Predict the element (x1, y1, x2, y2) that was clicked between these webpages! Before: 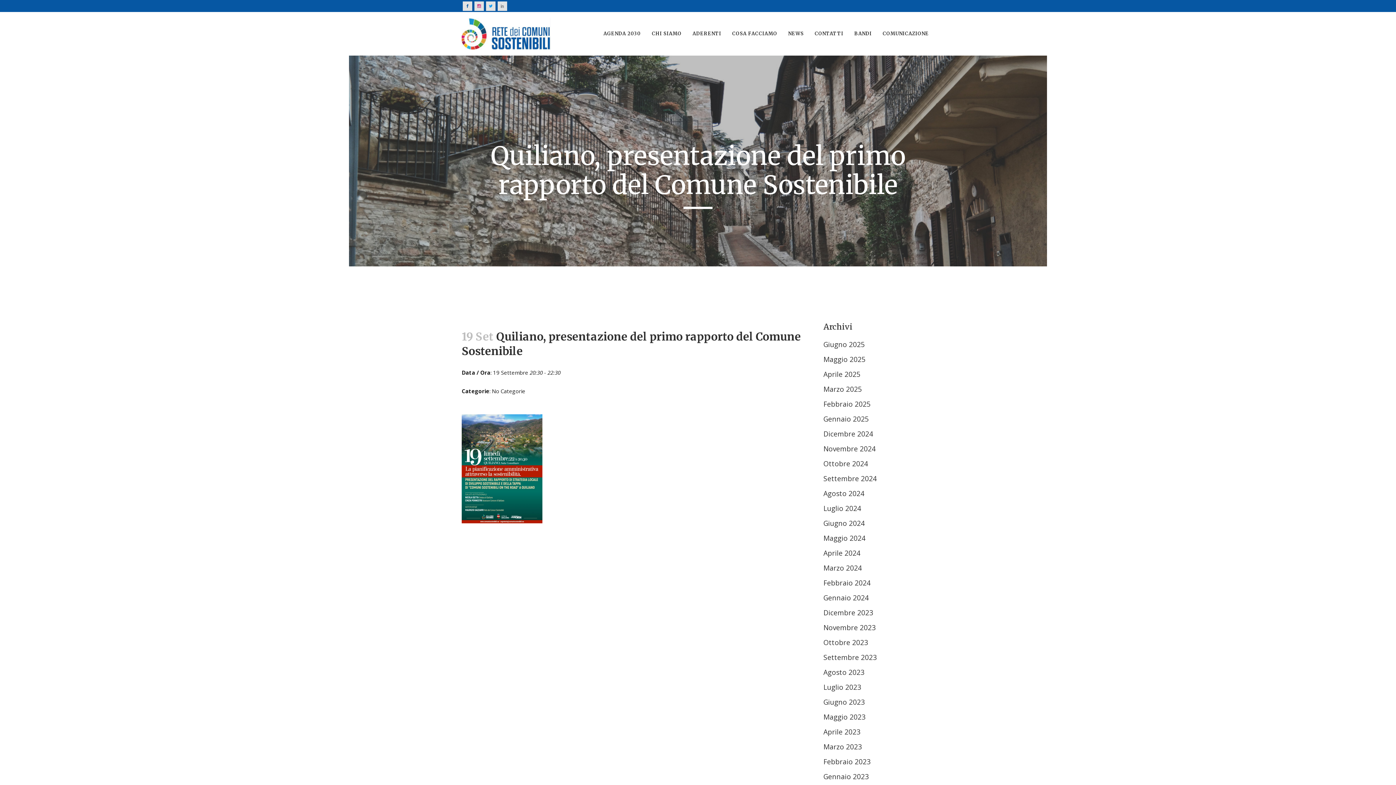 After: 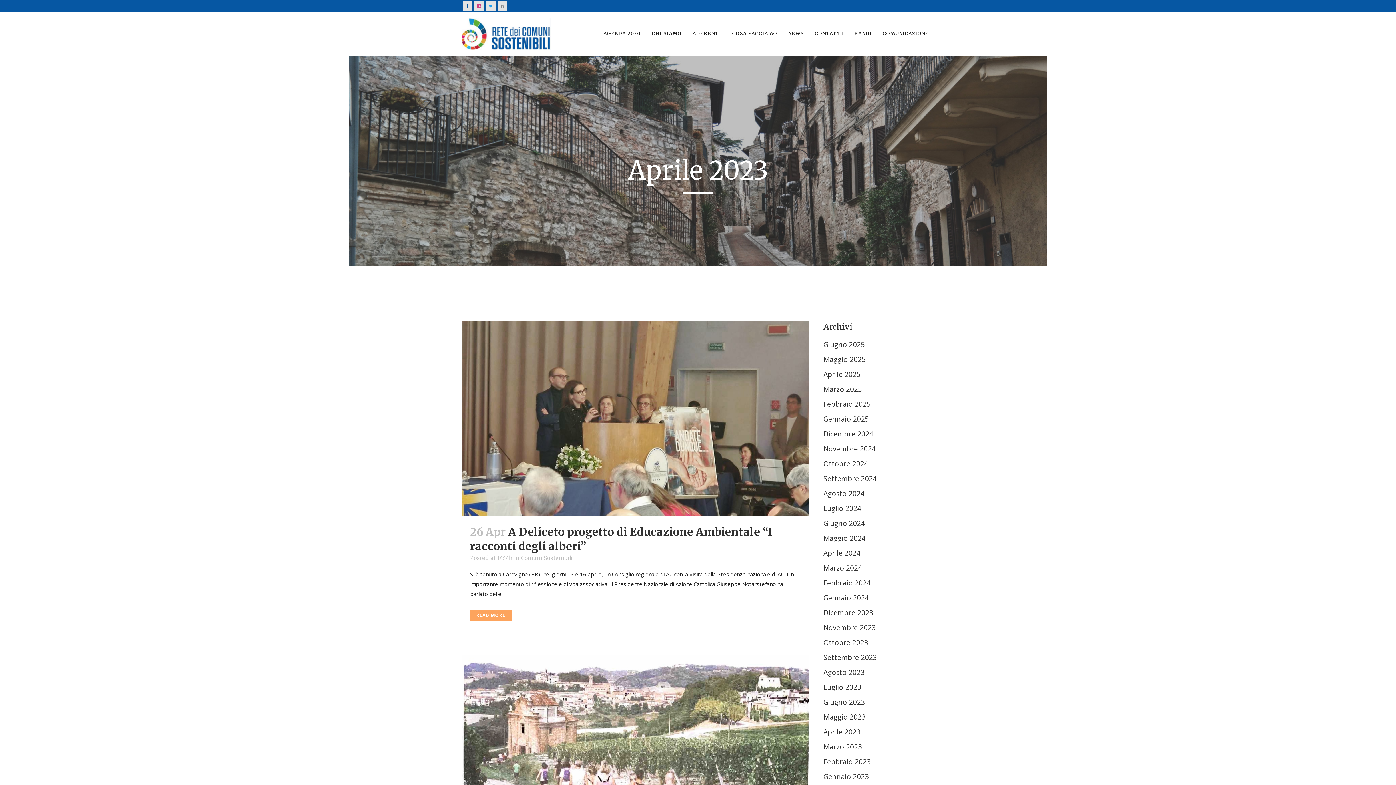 Action: bbox: (823, 727, 860, 737) label: Aprile 2023